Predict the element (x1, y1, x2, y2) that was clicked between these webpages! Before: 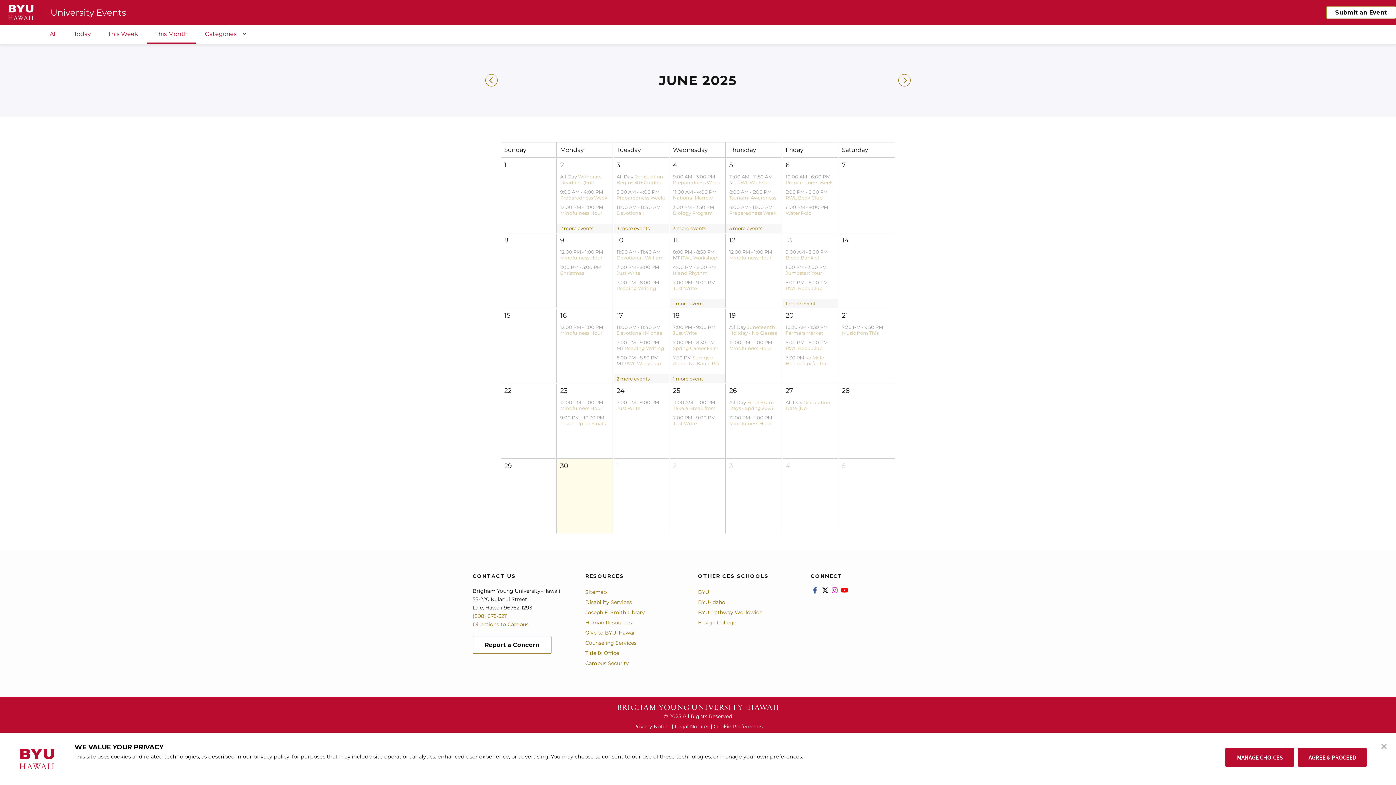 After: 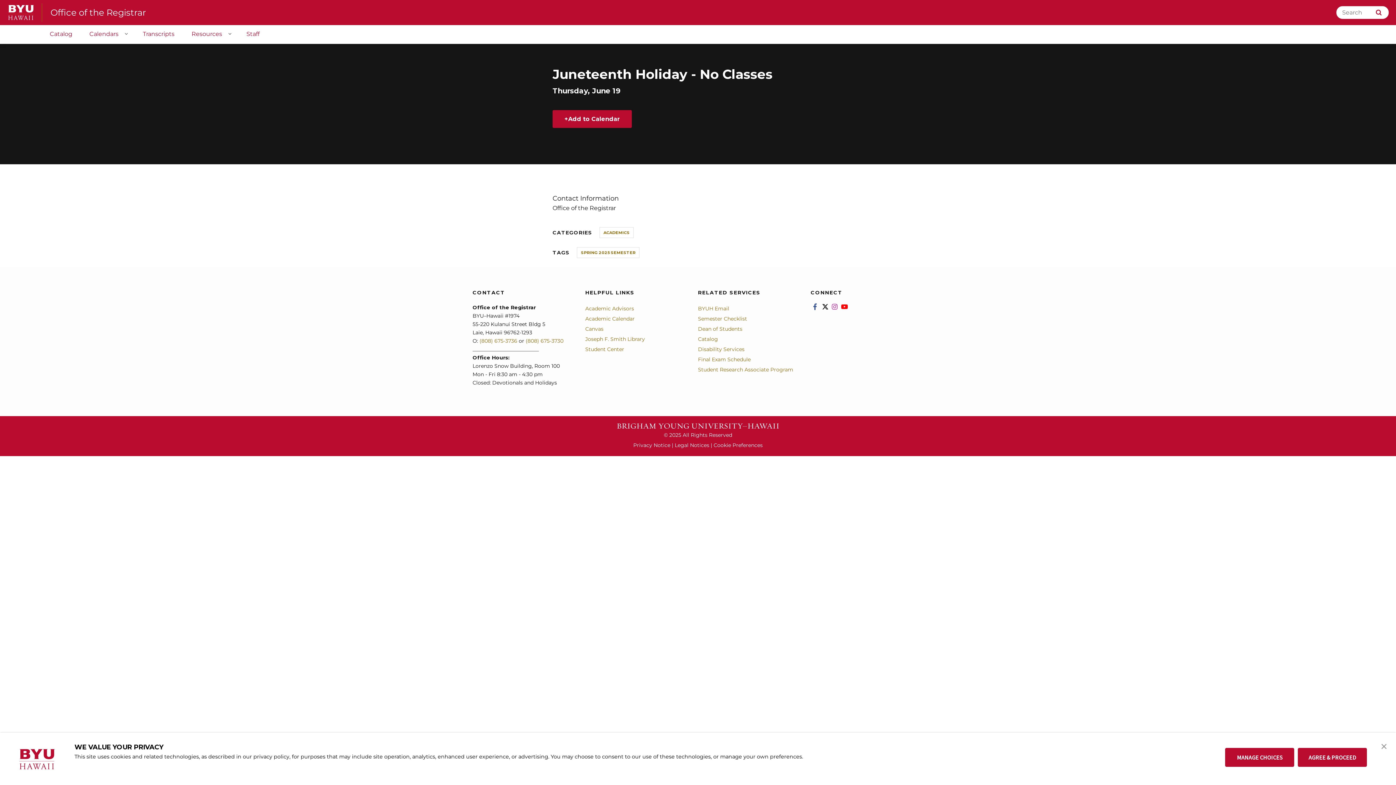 Action: label: Juneteenth Holiday - No Classes bbox: (729, 324, 777, 336)